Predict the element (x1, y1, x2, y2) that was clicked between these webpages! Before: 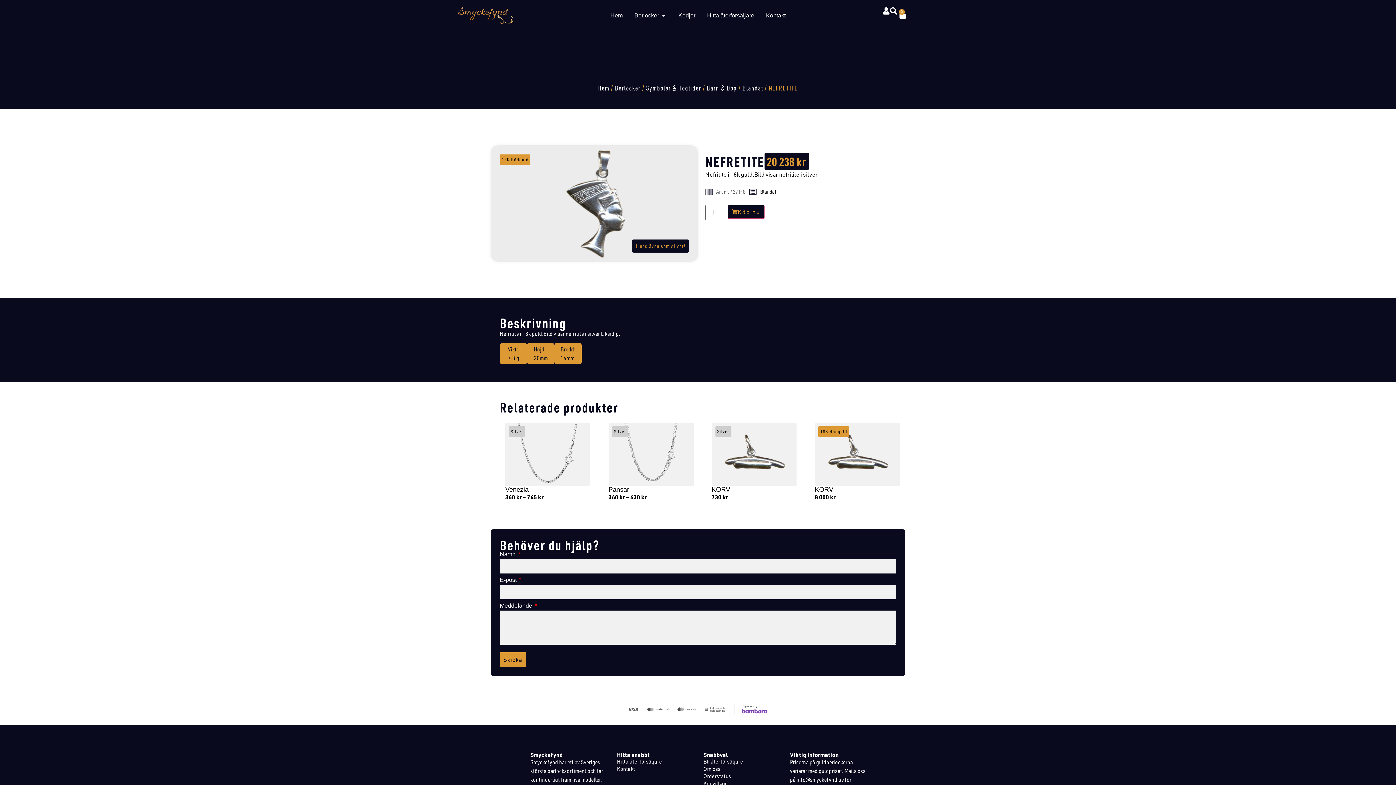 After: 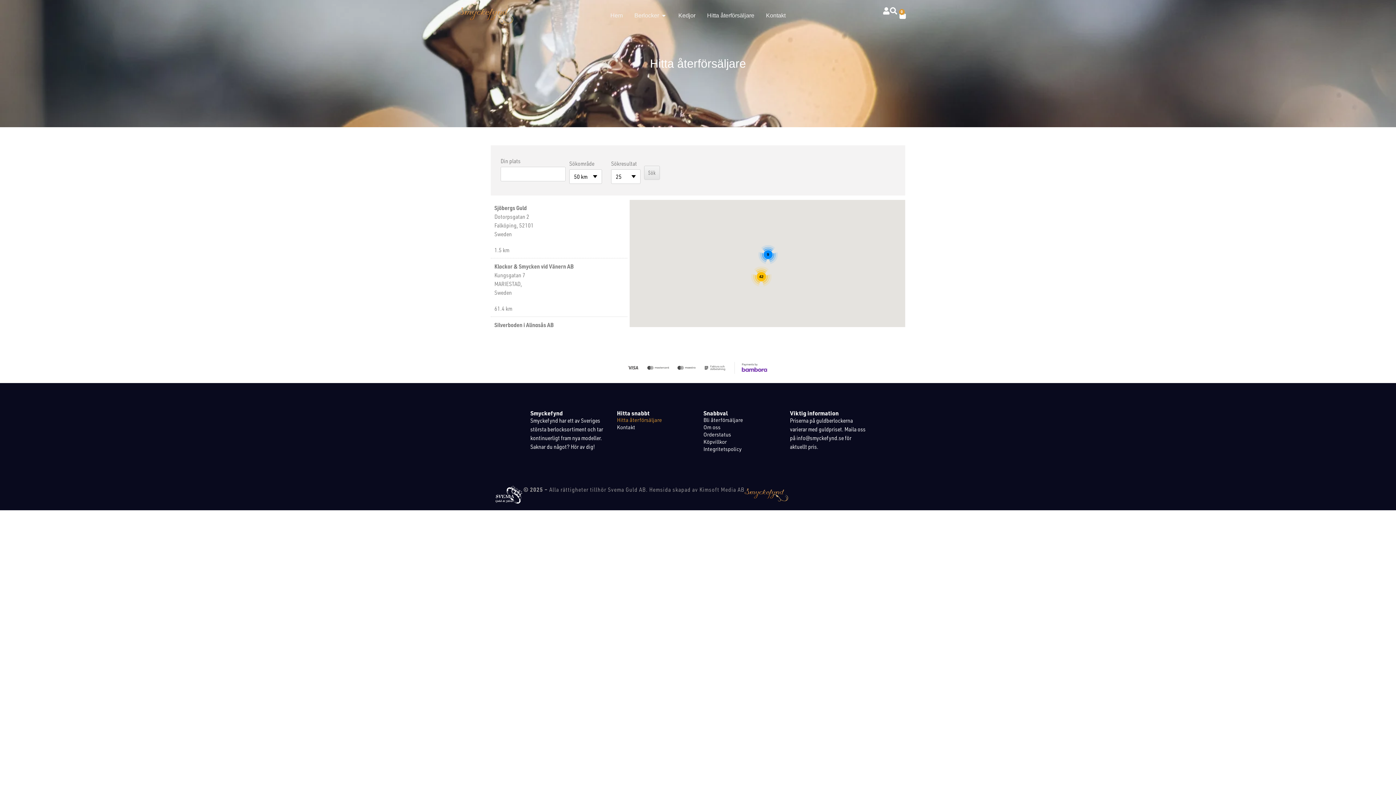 Action: label: Hitta återförsäljare bbox: (707, 11, 754, 20)